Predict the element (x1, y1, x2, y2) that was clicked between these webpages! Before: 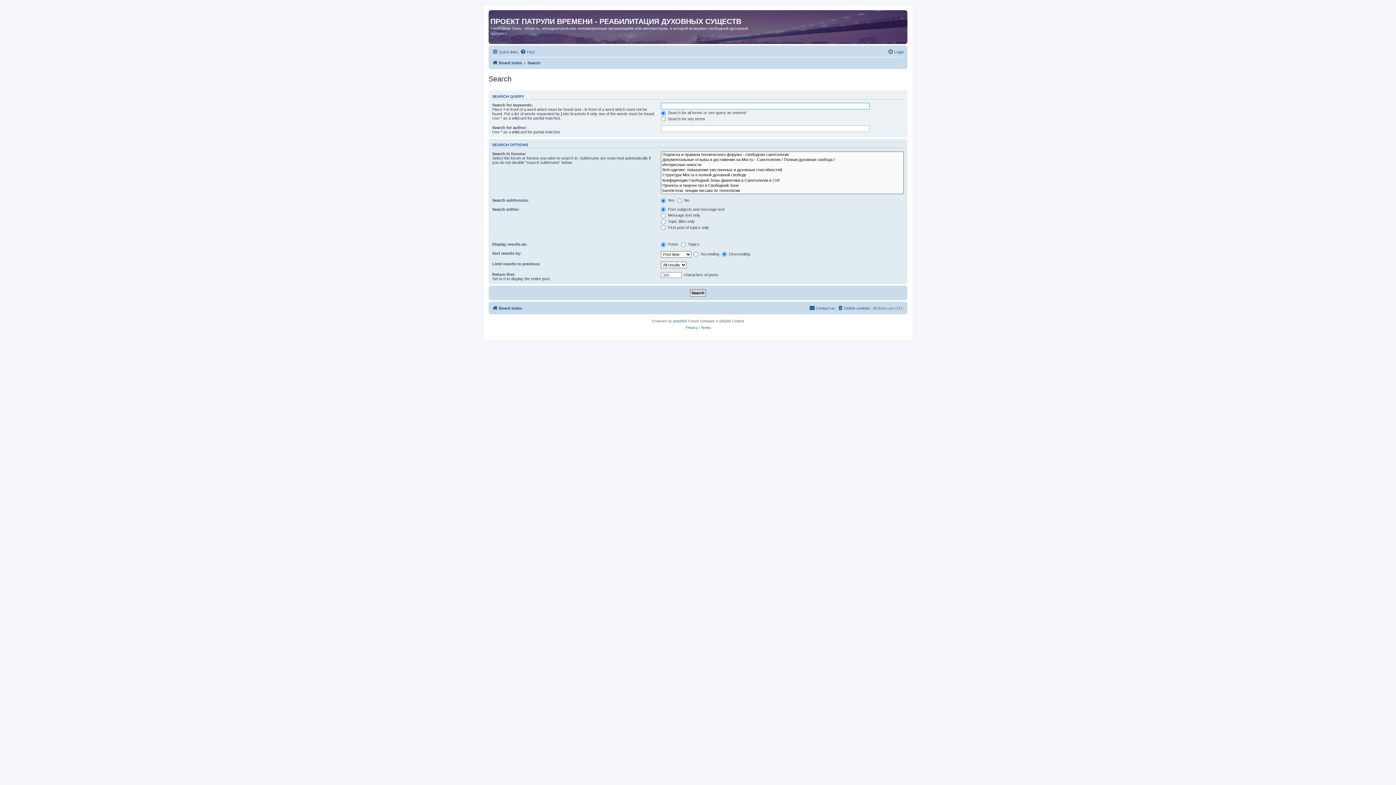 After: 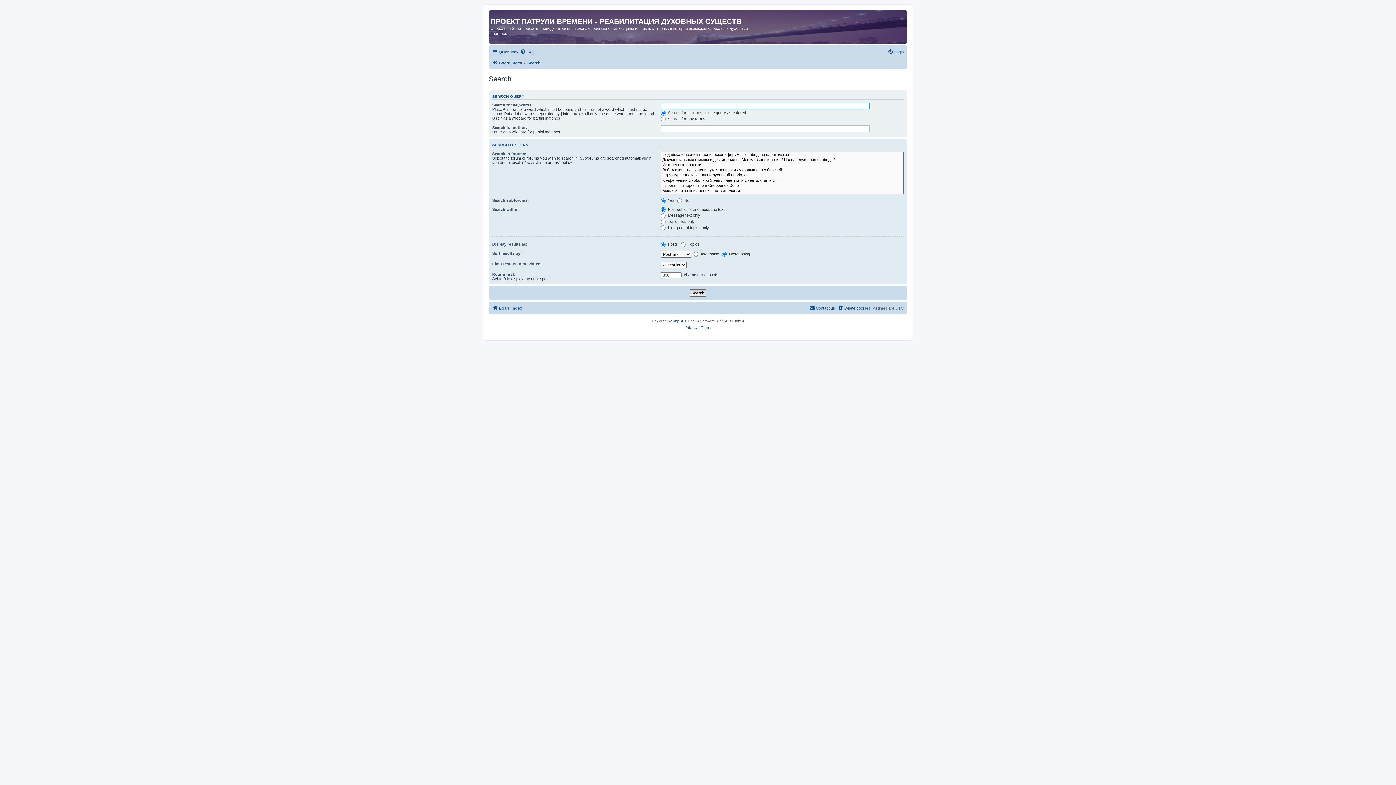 Action: bbox: (527, 58, 540, 67) label: Search